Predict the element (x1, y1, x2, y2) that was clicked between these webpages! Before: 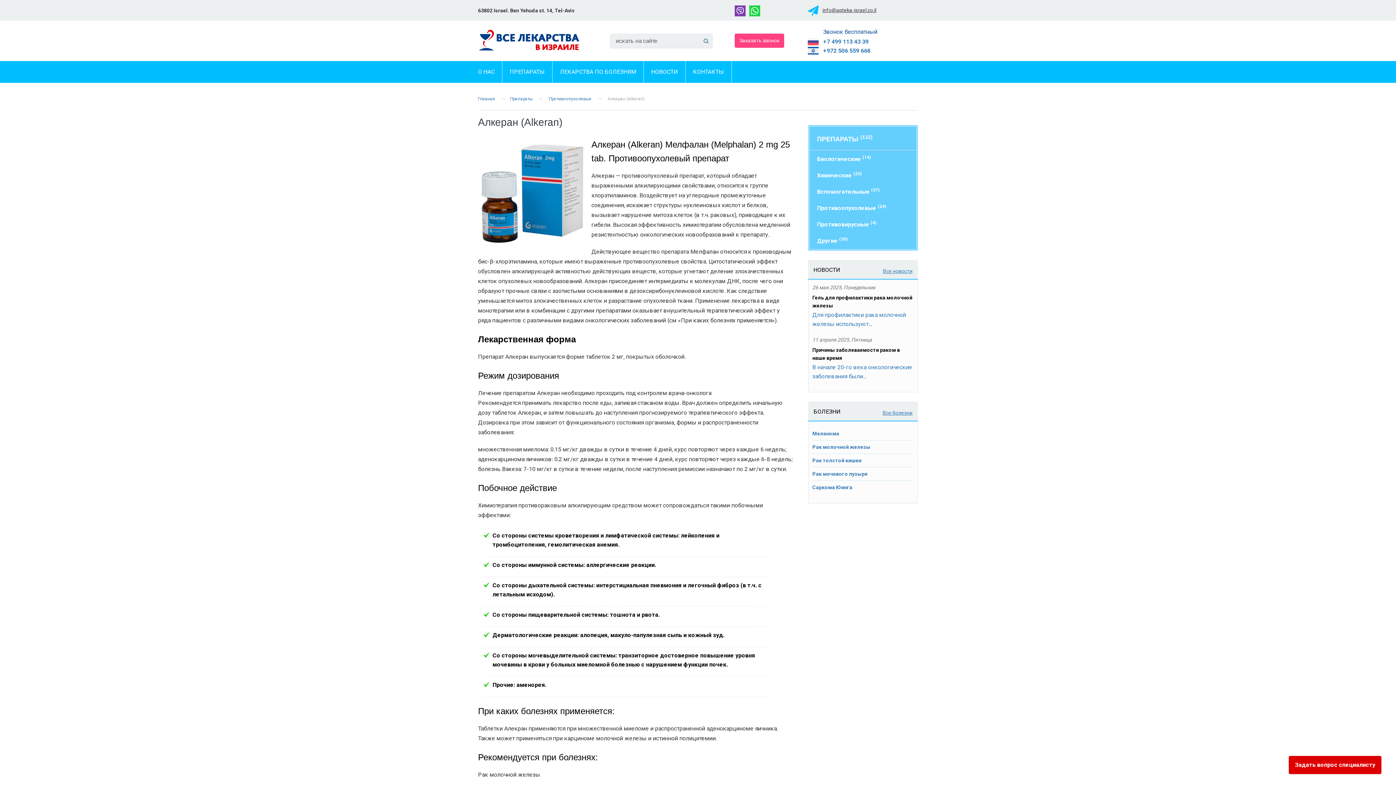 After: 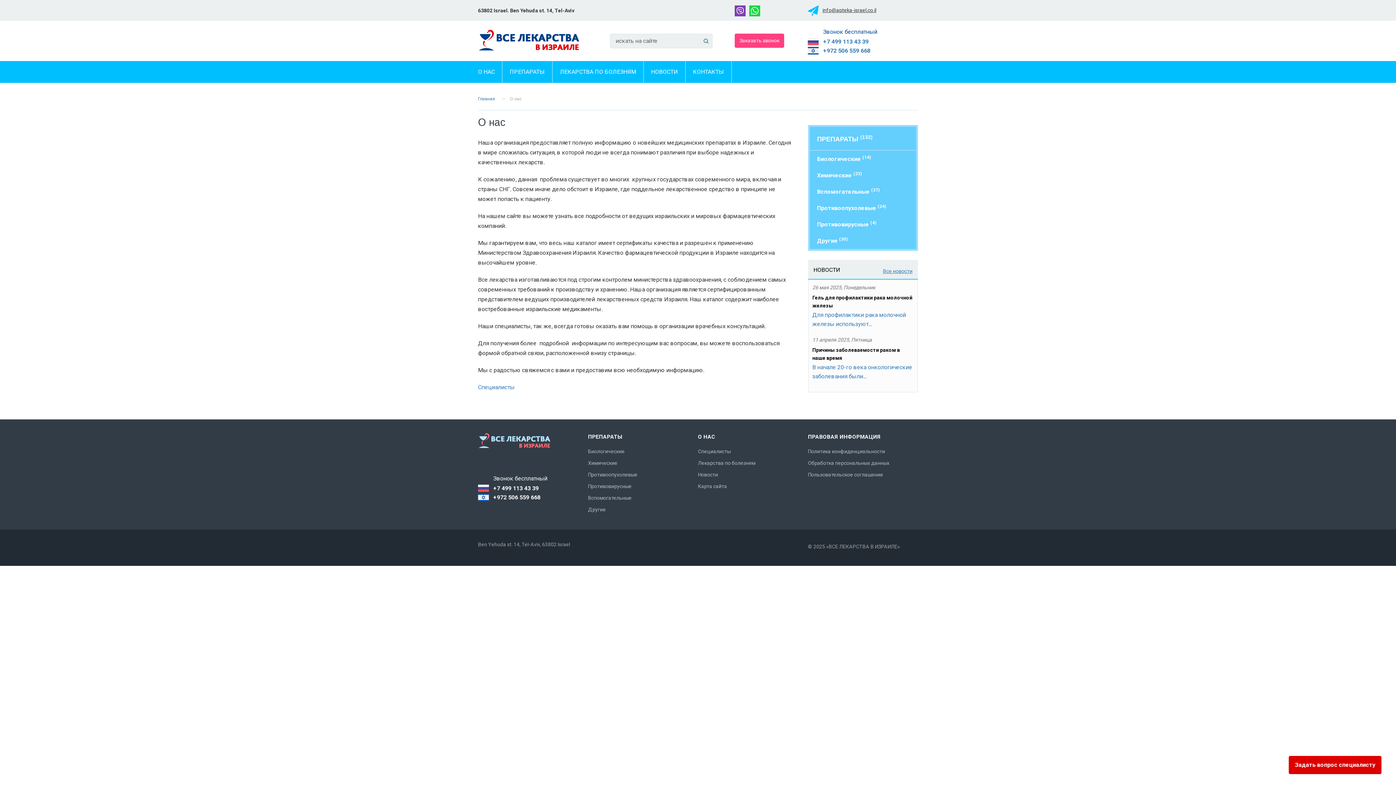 Action: bbox: (470, 61, 502, 82) label: О НАС